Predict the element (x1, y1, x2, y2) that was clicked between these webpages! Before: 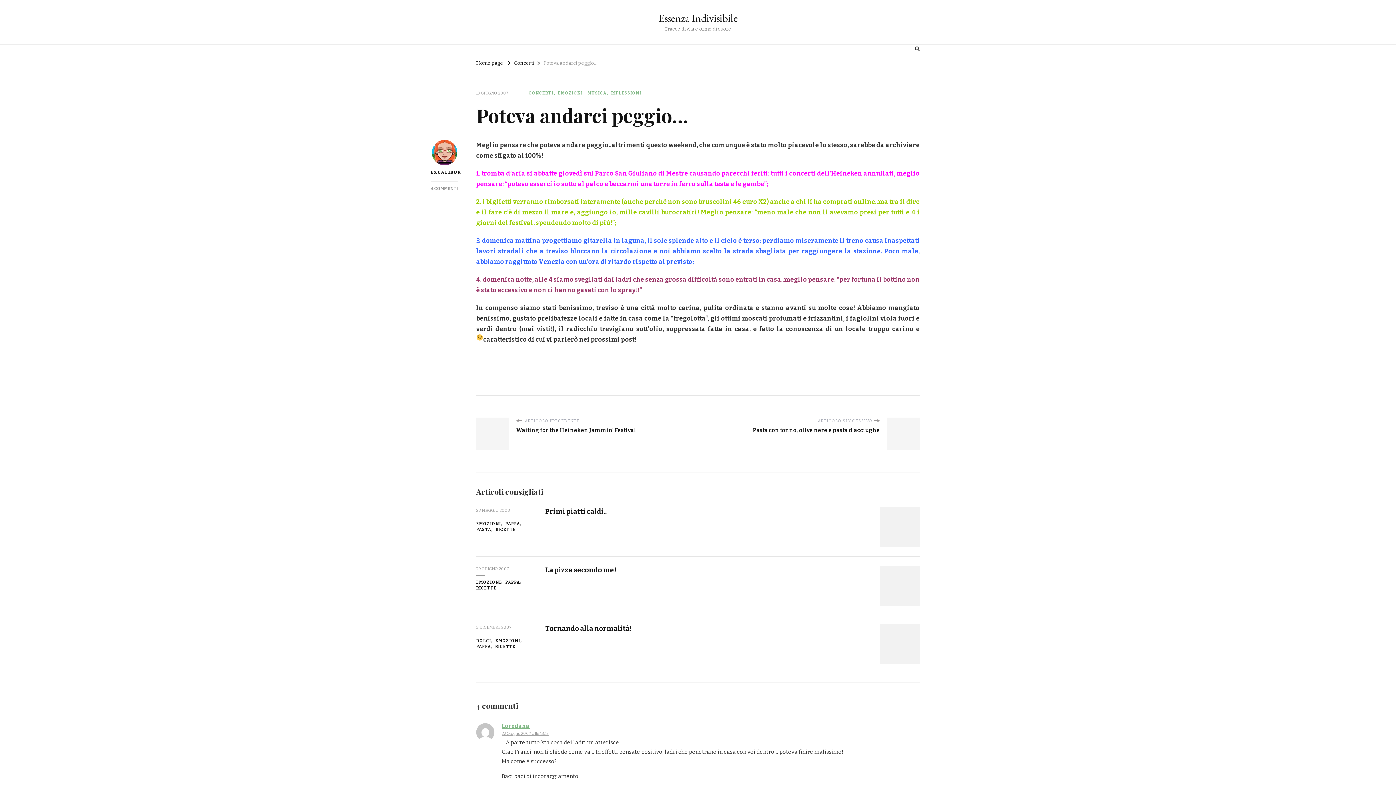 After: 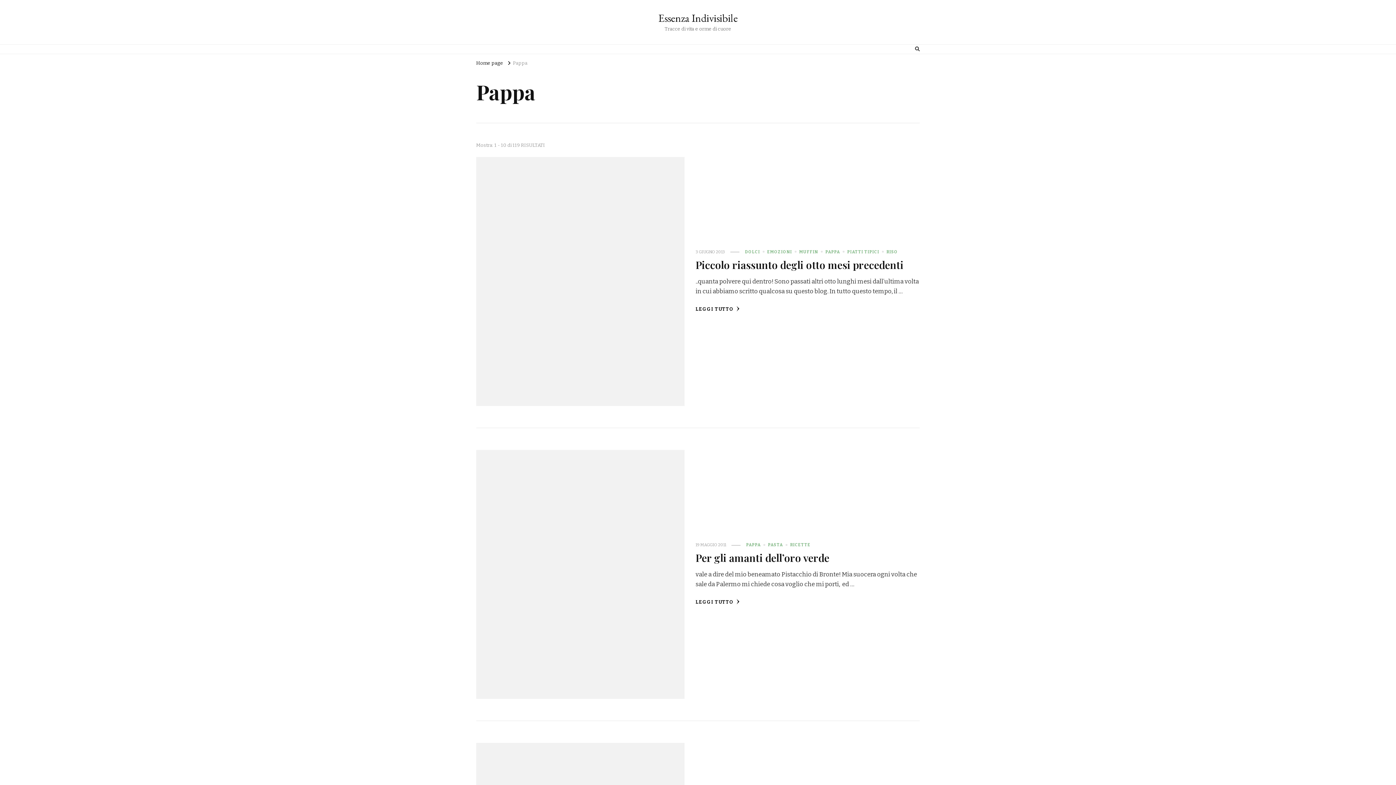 Action: bbox: (476, 643, 494, 649) label: PAPPA